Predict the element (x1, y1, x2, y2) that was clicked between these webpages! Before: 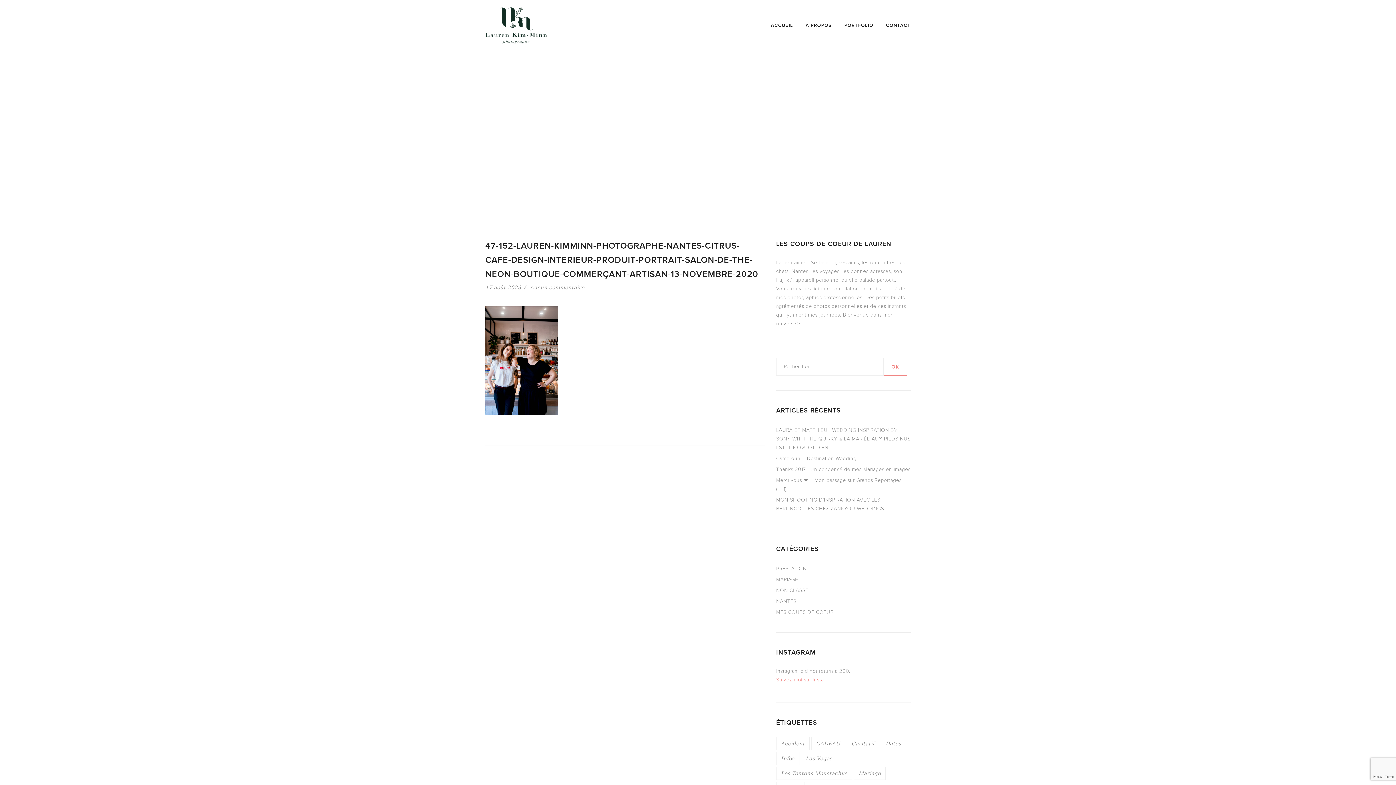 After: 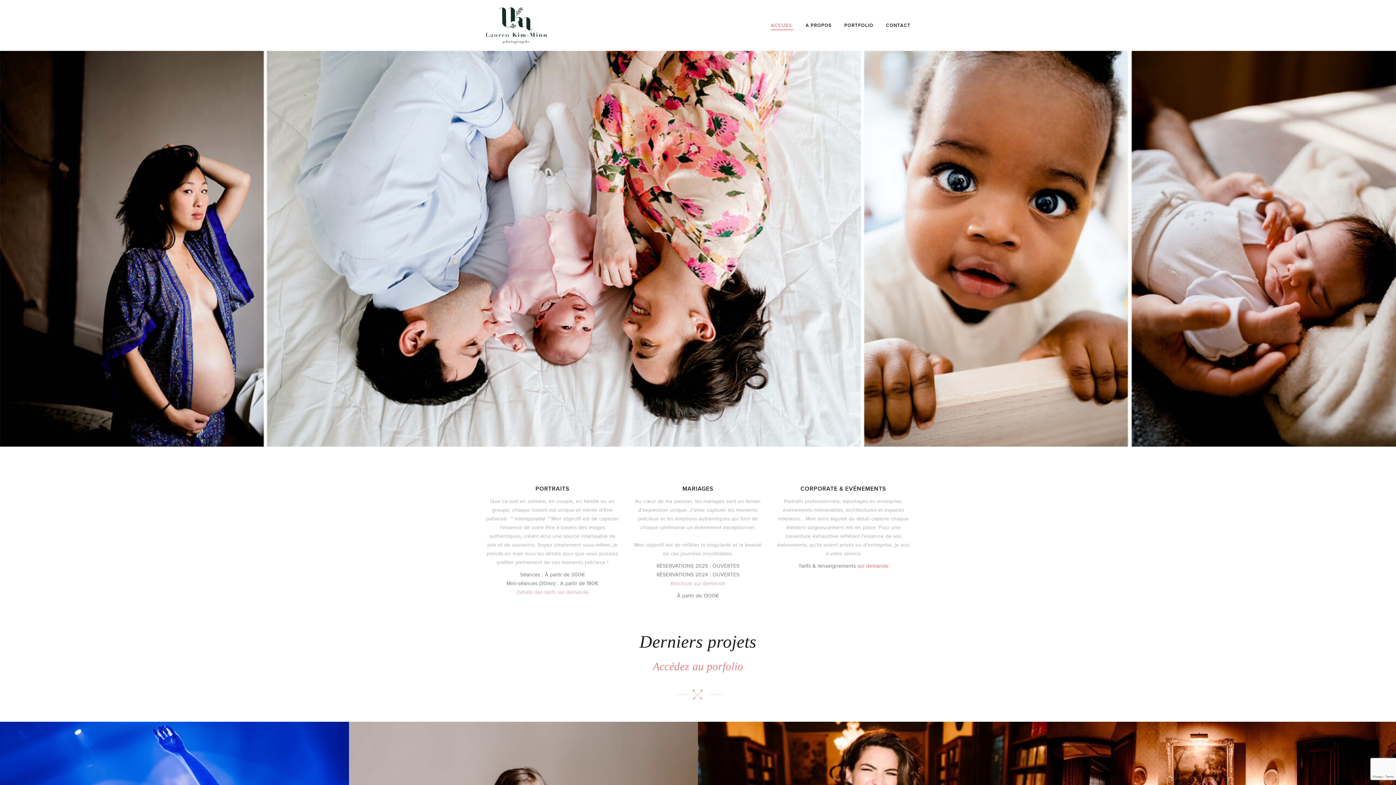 Action: bbox: (485, 0, 547, 50)